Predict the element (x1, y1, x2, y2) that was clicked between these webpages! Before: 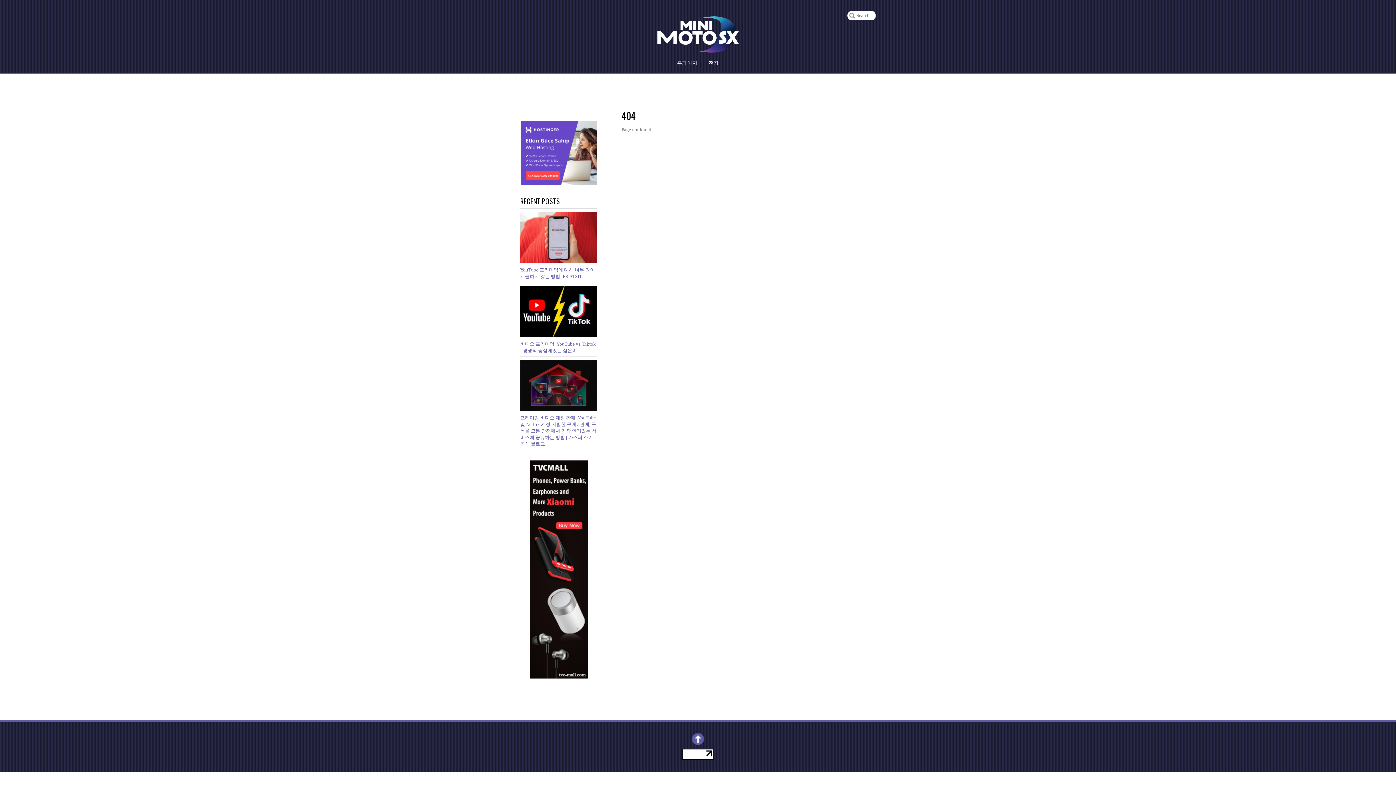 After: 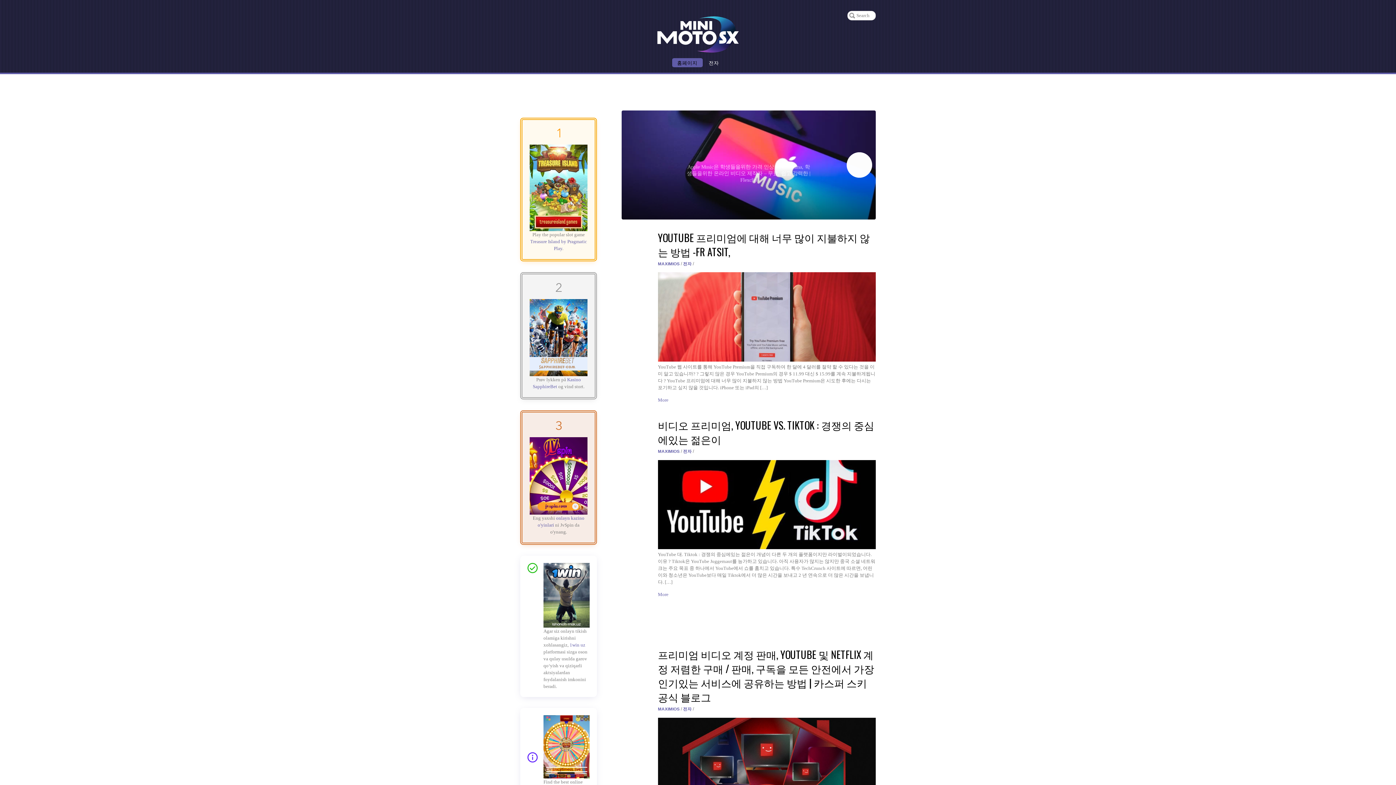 Action: label: 홈페이지 bbox: (672, 58, 702, 67)